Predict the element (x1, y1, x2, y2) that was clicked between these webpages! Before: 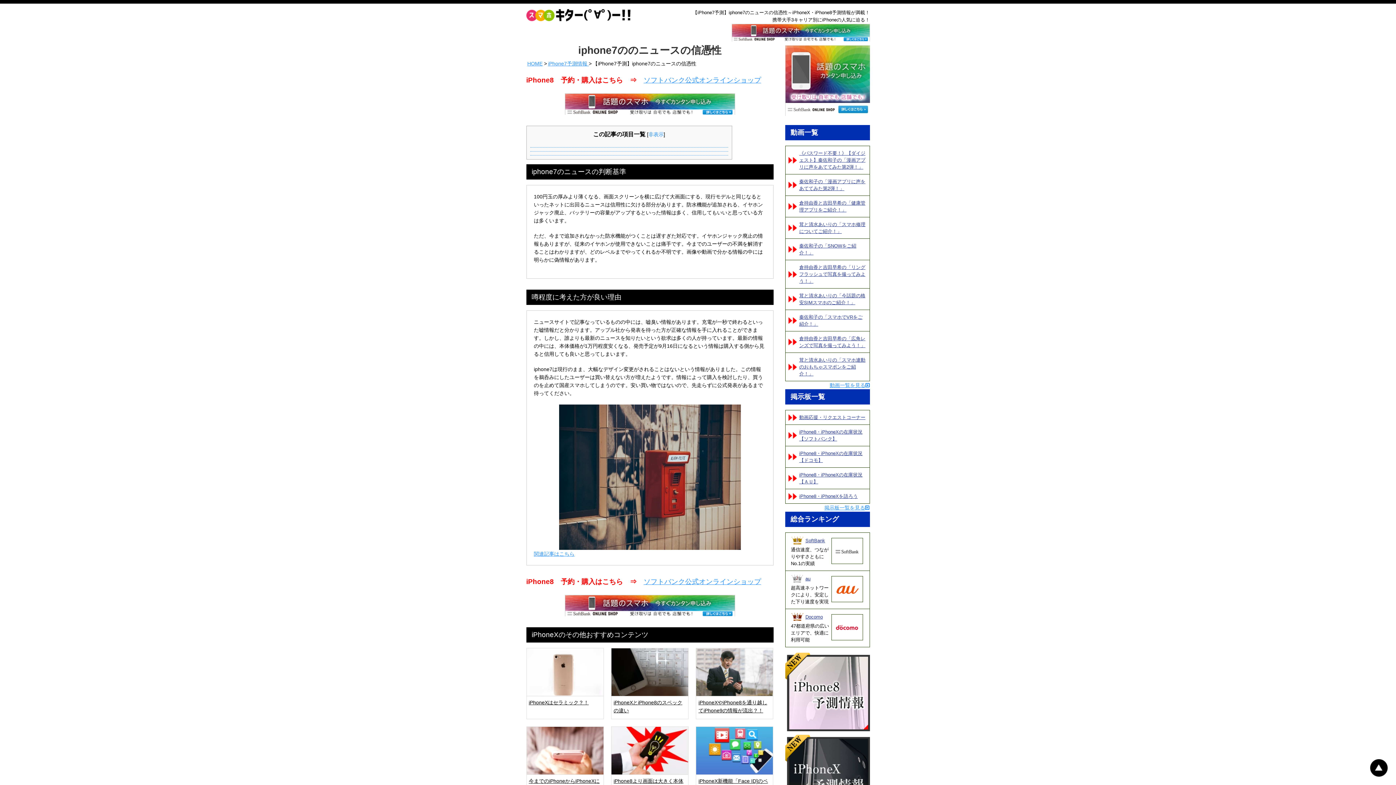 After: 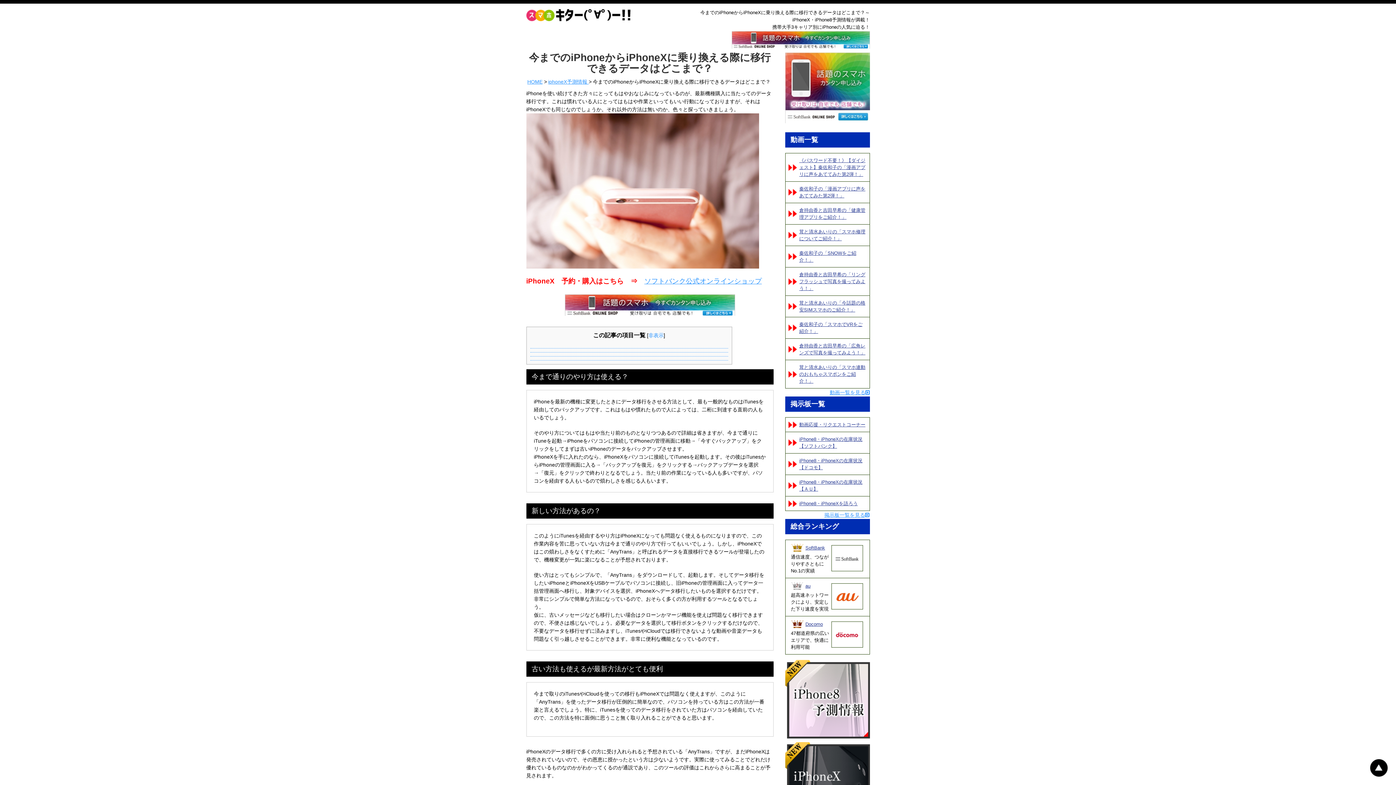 Action: label: 今までのiPhoneからiPhoneXに乗り換える際に移行できる… bbox: (526, 727, 603, 798)